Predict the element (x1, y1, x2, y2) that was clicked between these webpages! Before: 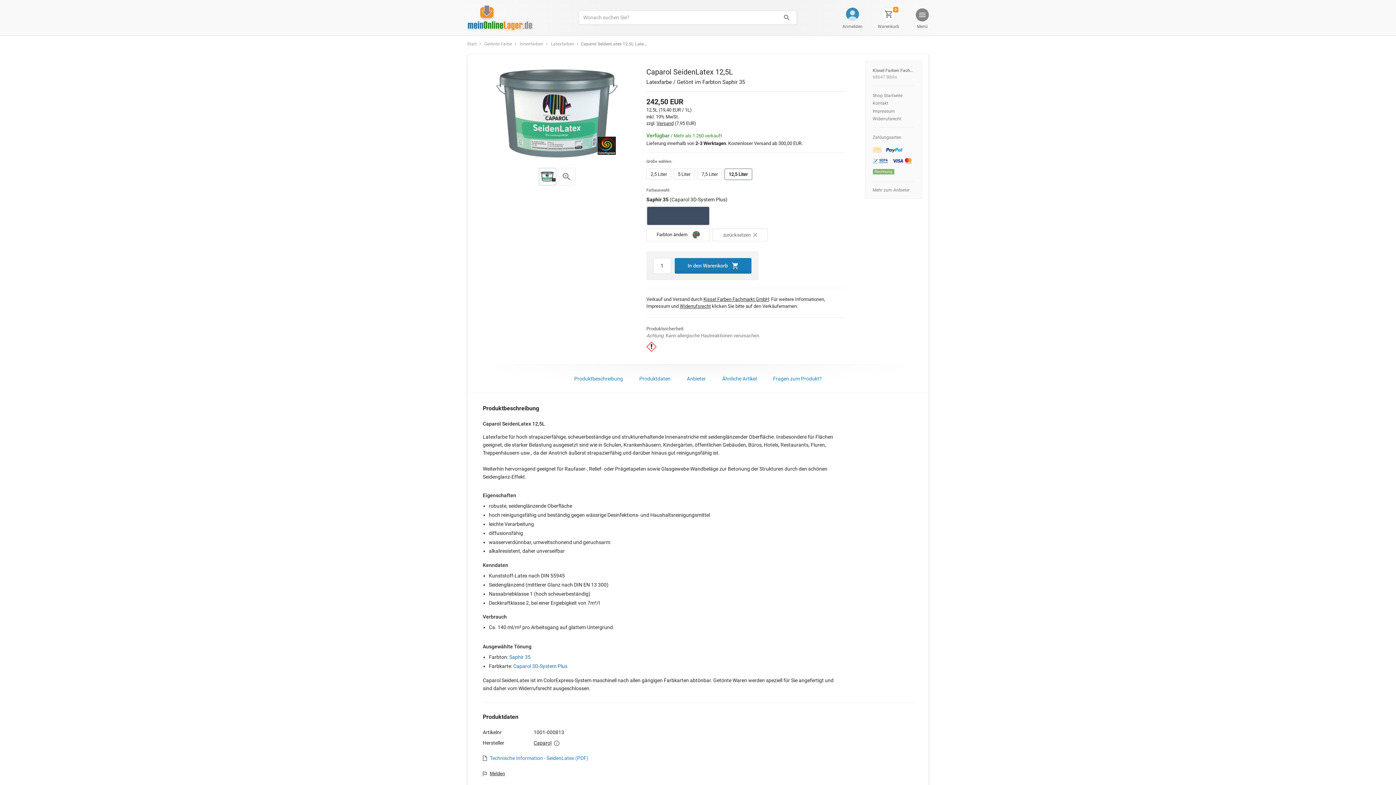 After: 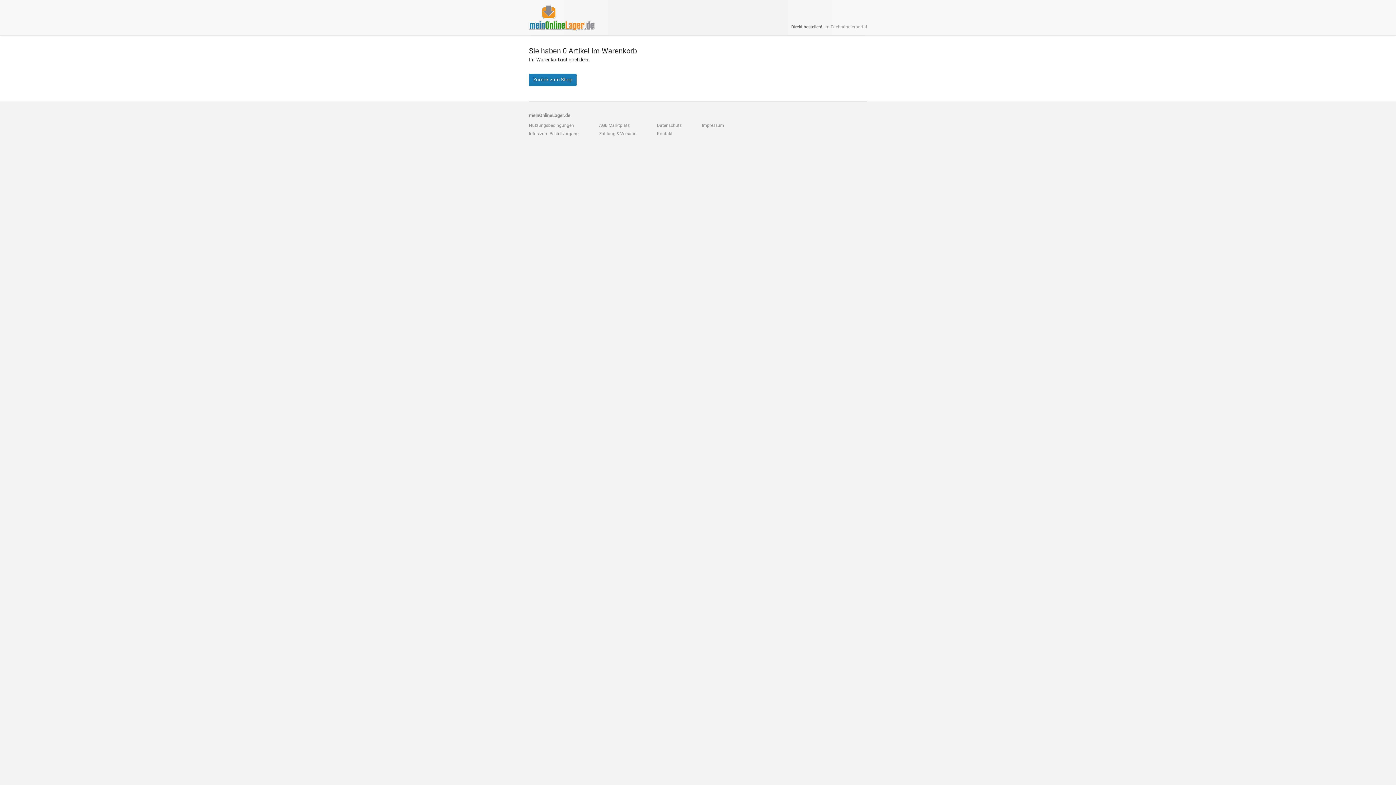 Action: bbox: (878, 24, 899, 29) label: Warenkorb